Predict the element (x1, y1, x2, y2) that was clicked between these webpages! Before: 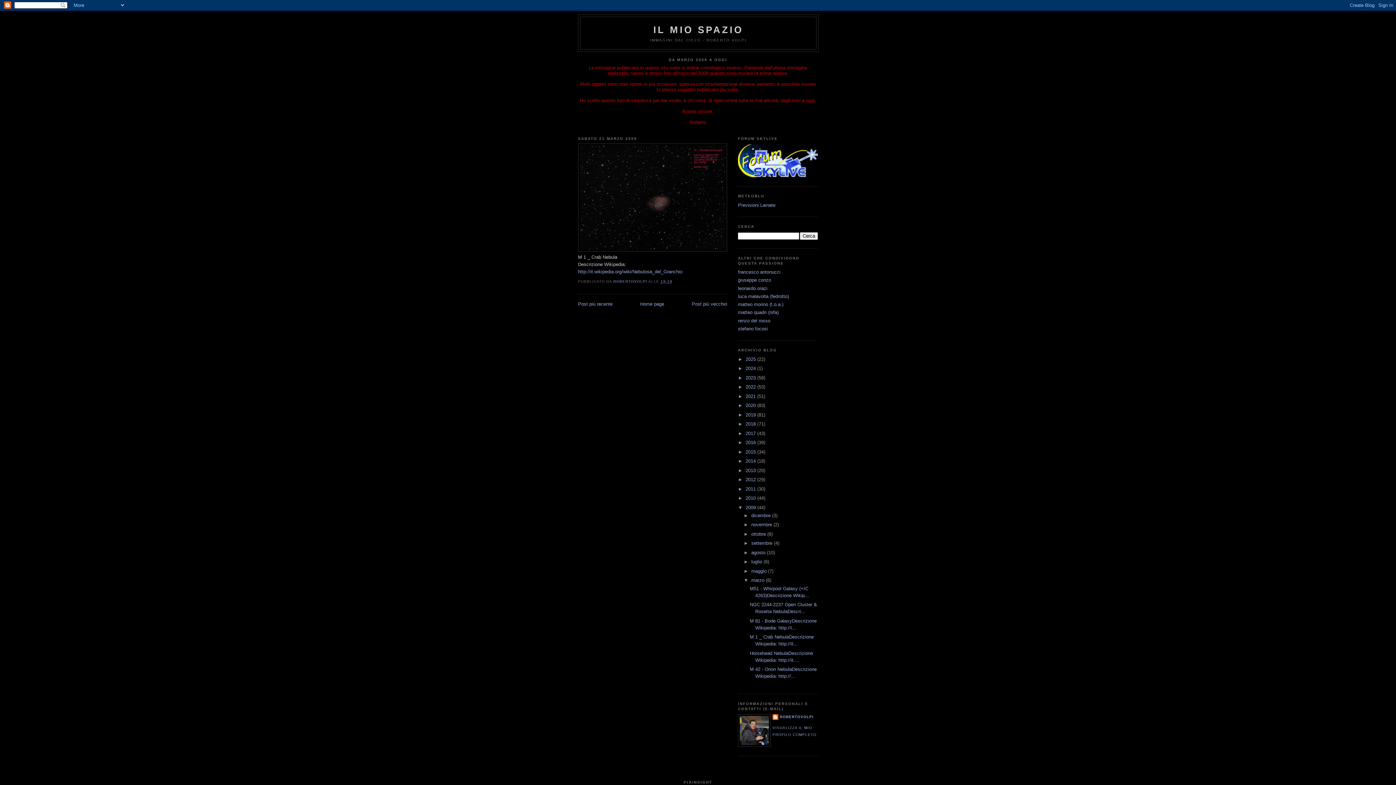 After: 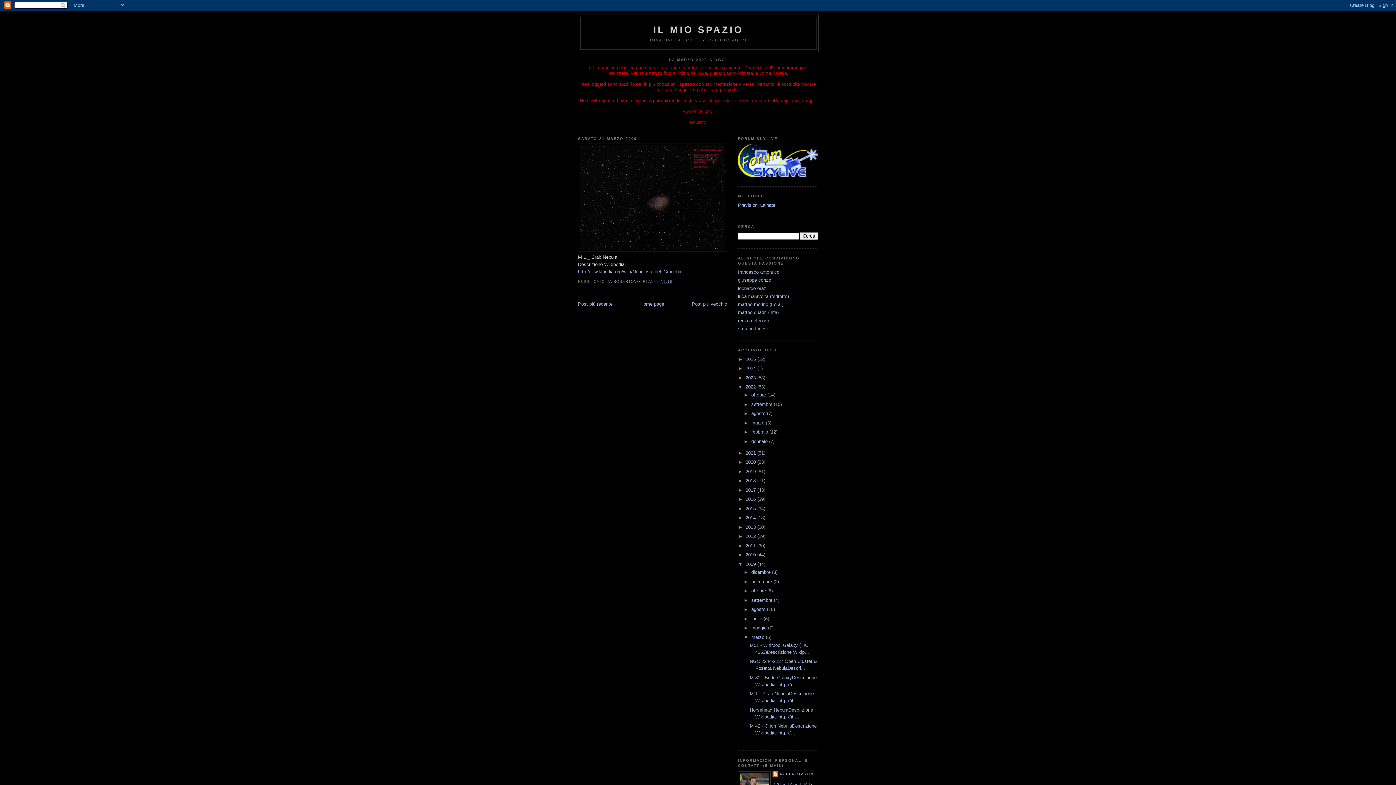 Action: bbox: (738, 384, 745, 389) label: ►  